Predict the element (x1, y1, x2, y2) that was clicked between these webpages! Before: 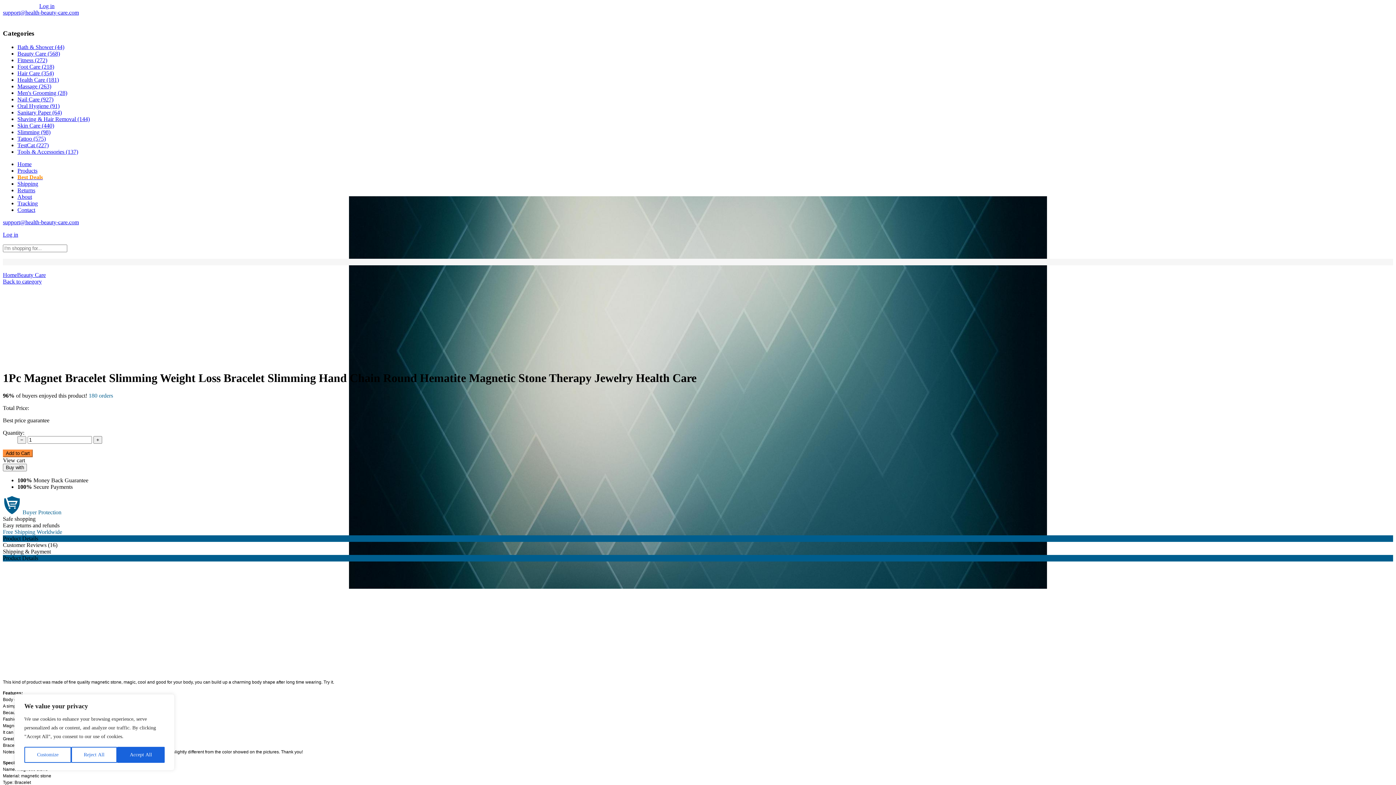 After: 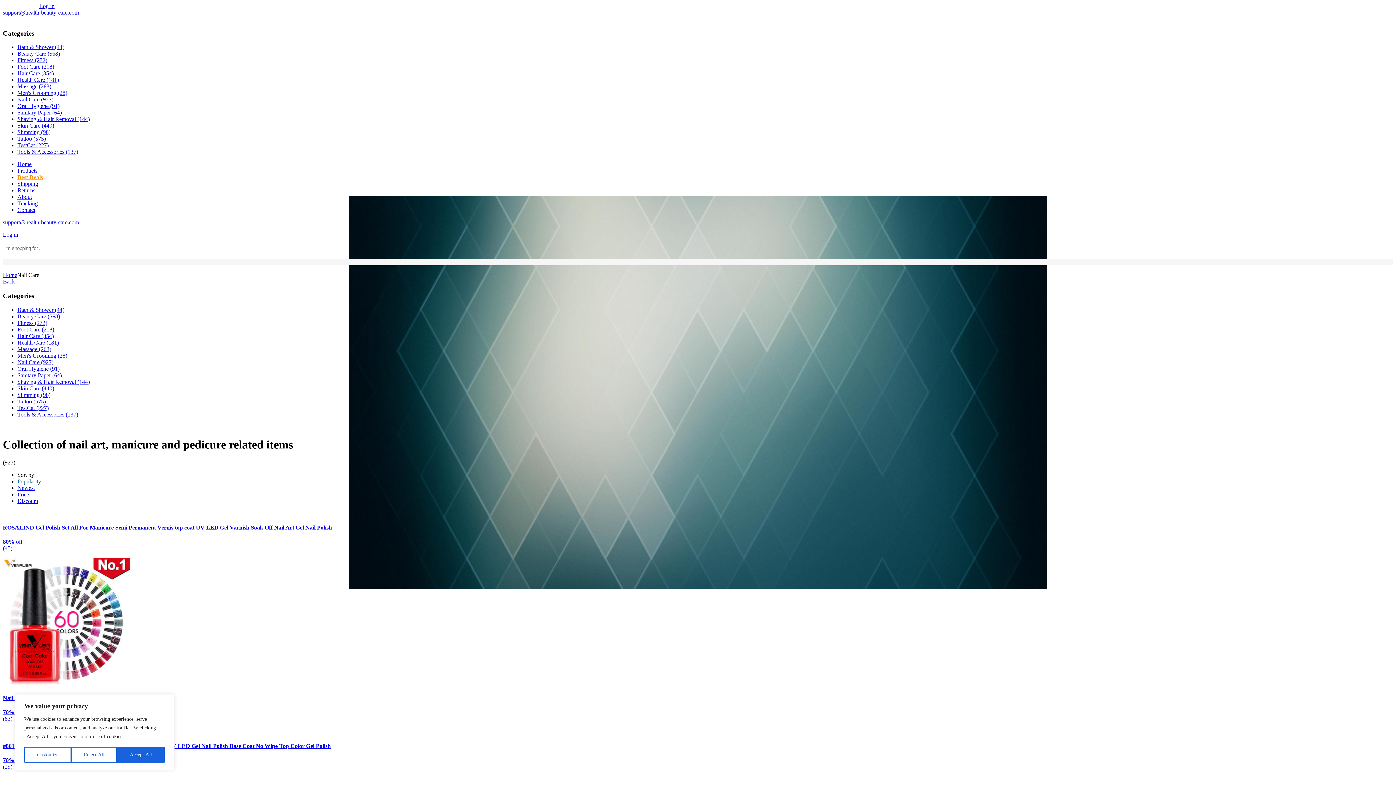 Action: label: Nail Care (927) bbox: (17, 96, 53, 102)